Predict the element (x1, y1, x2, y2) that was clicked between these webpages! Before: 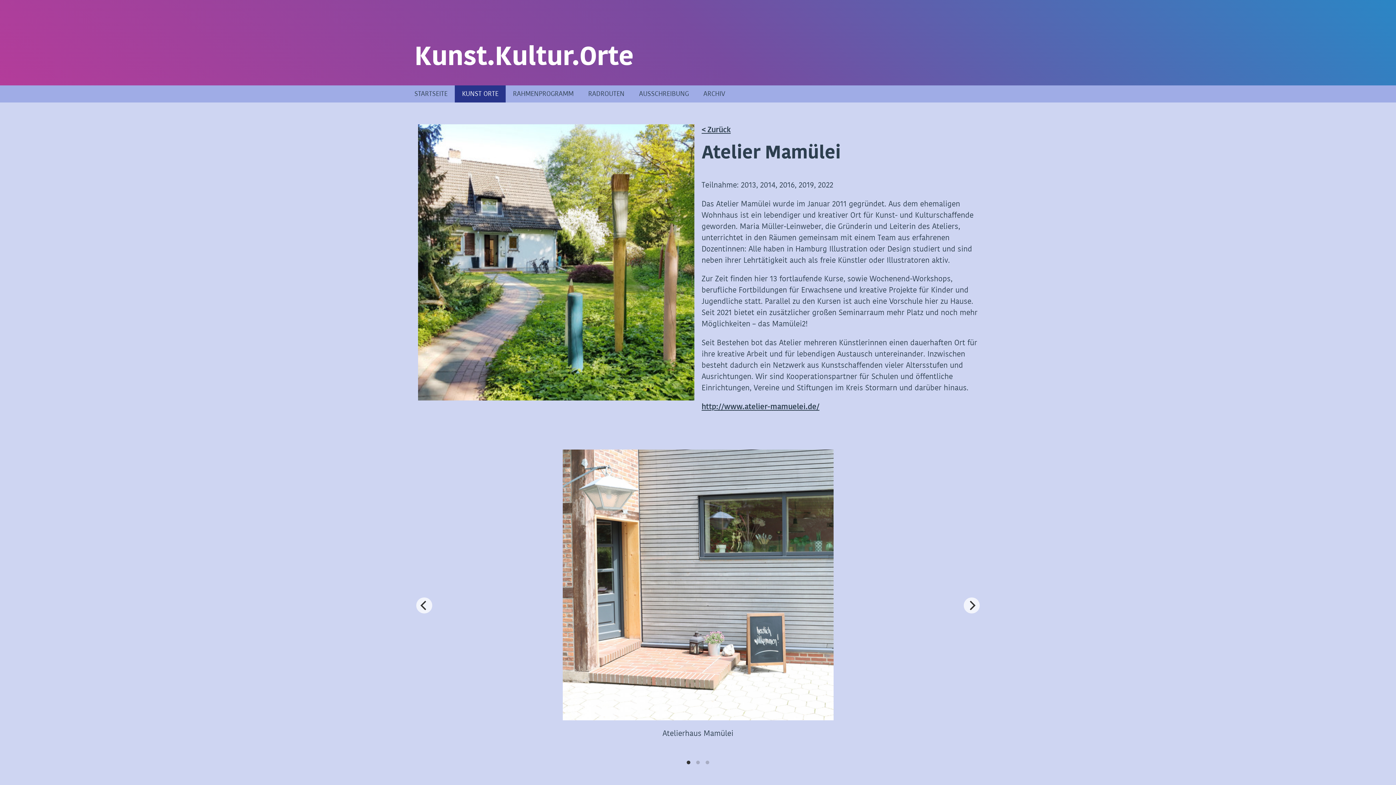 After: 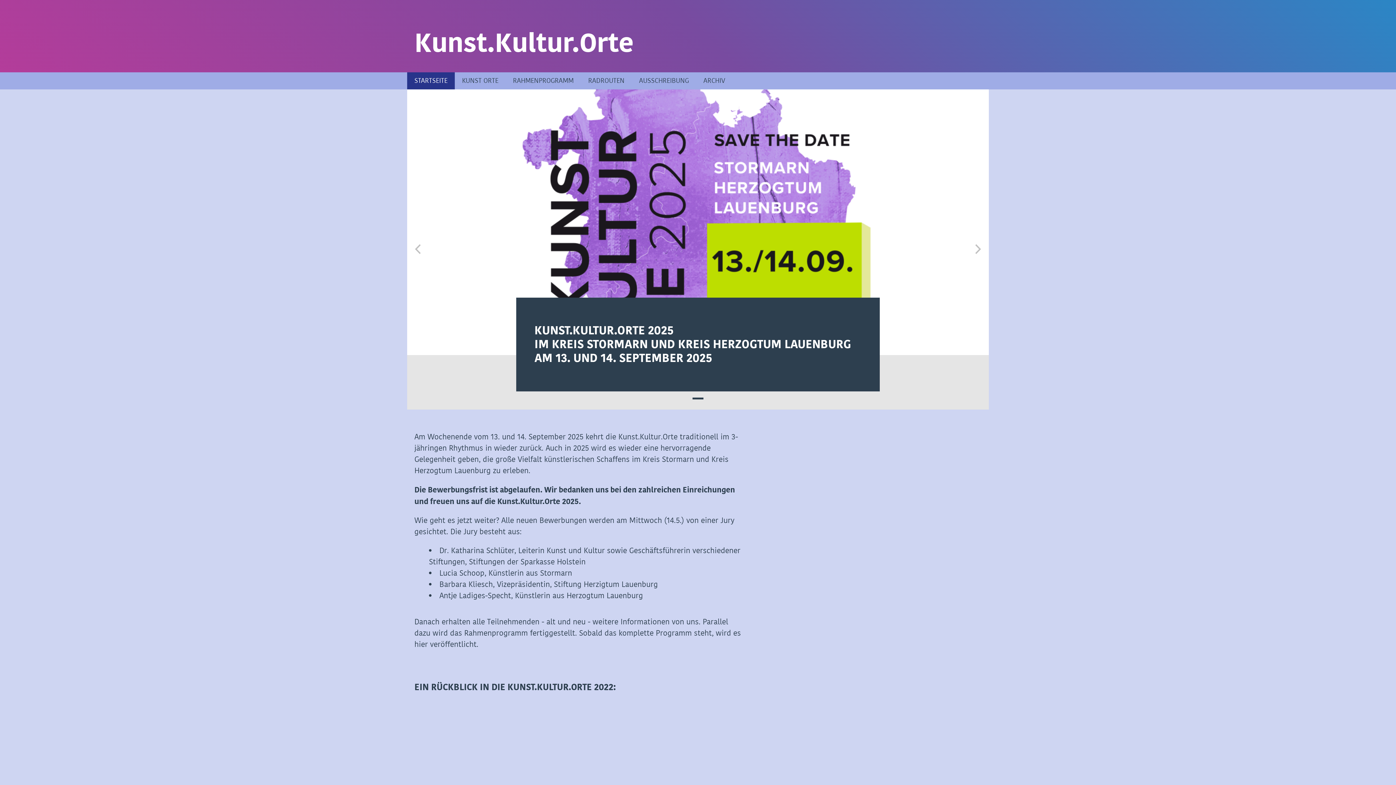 Action: bbox: (414, 38, 633, 74) label: Kunst.​Kultur.​Orte